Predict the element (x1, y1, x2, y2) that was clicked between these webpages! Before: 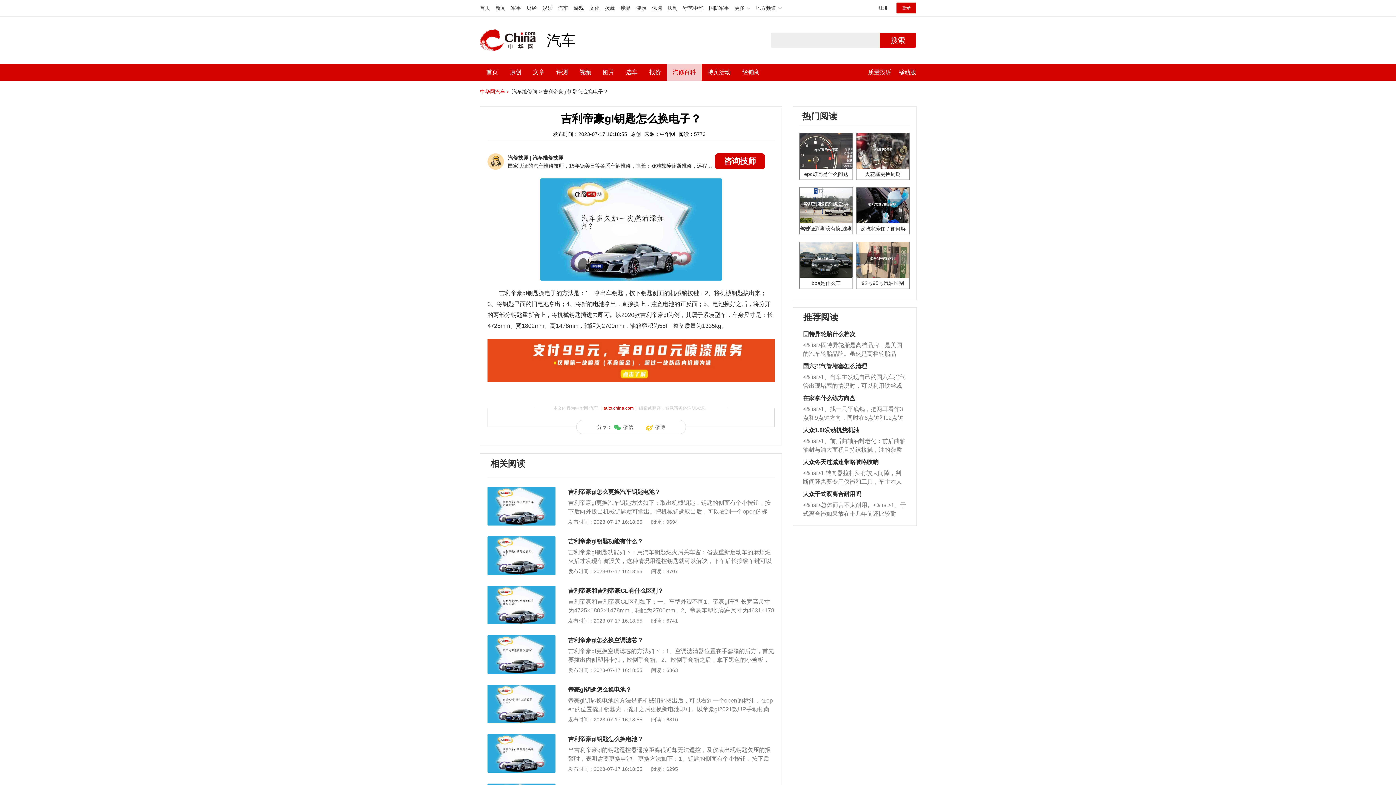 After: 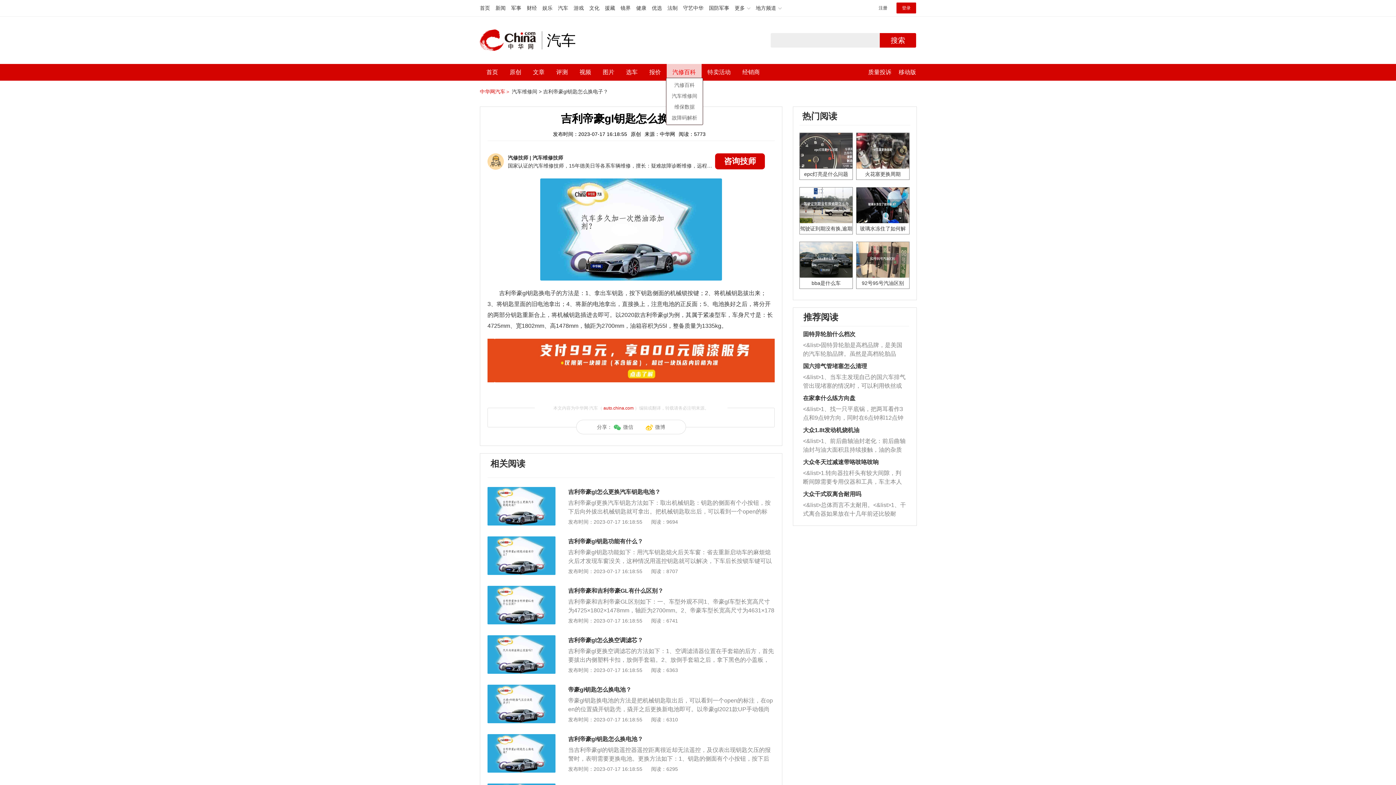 Action: bbox: (672, 64, 696, 80) label: 汽修百科